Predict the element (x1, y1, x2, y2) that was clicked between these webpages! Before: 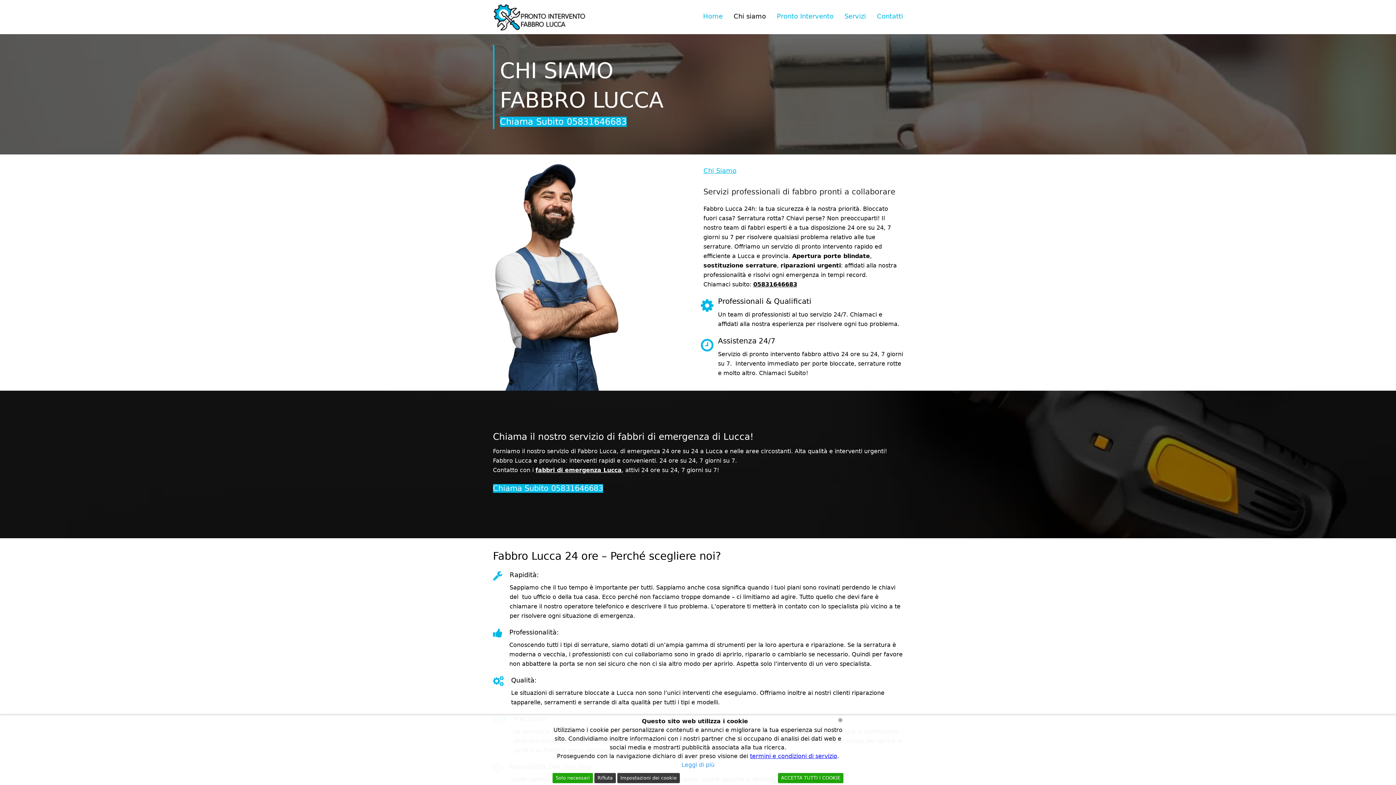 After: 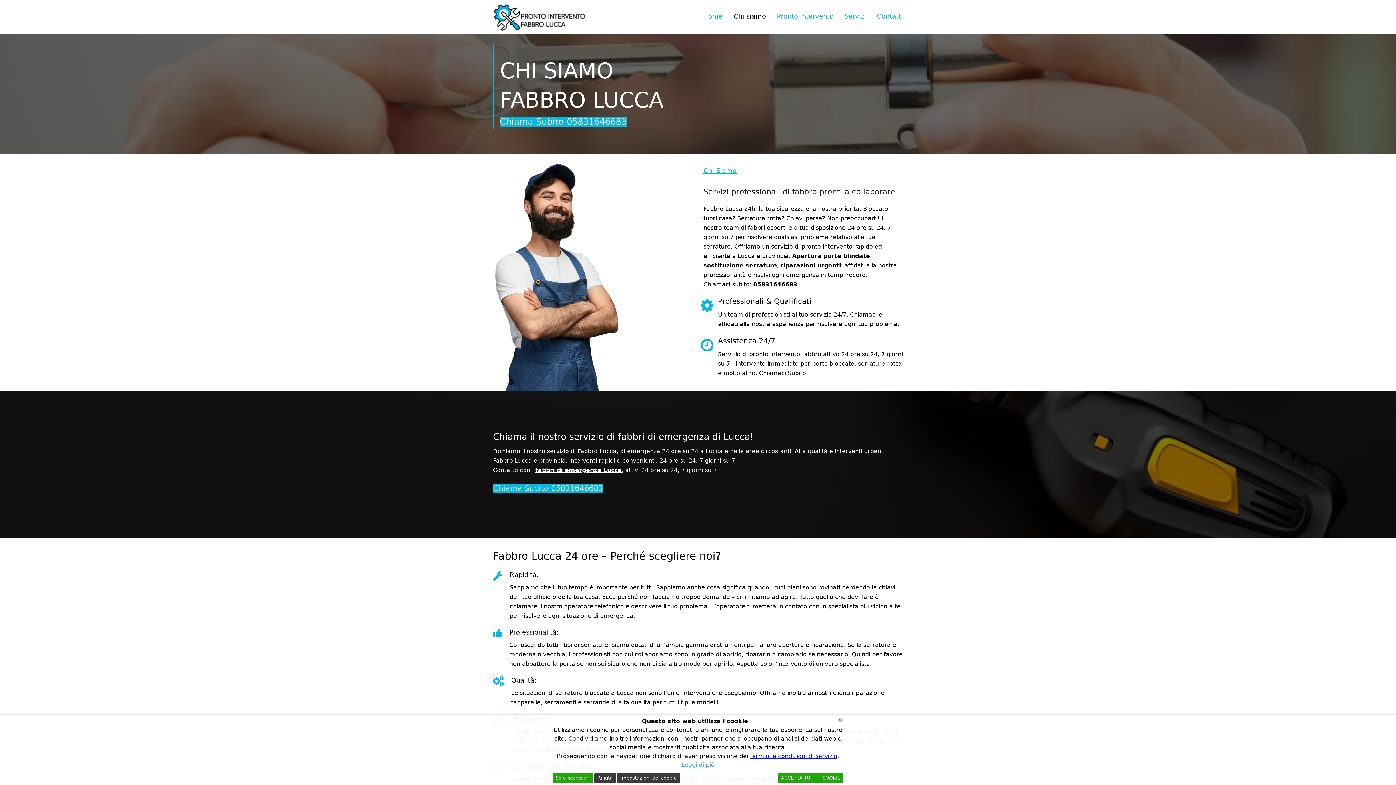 Action: bbox: (681, 761, 714, 768) label: Leggi di più